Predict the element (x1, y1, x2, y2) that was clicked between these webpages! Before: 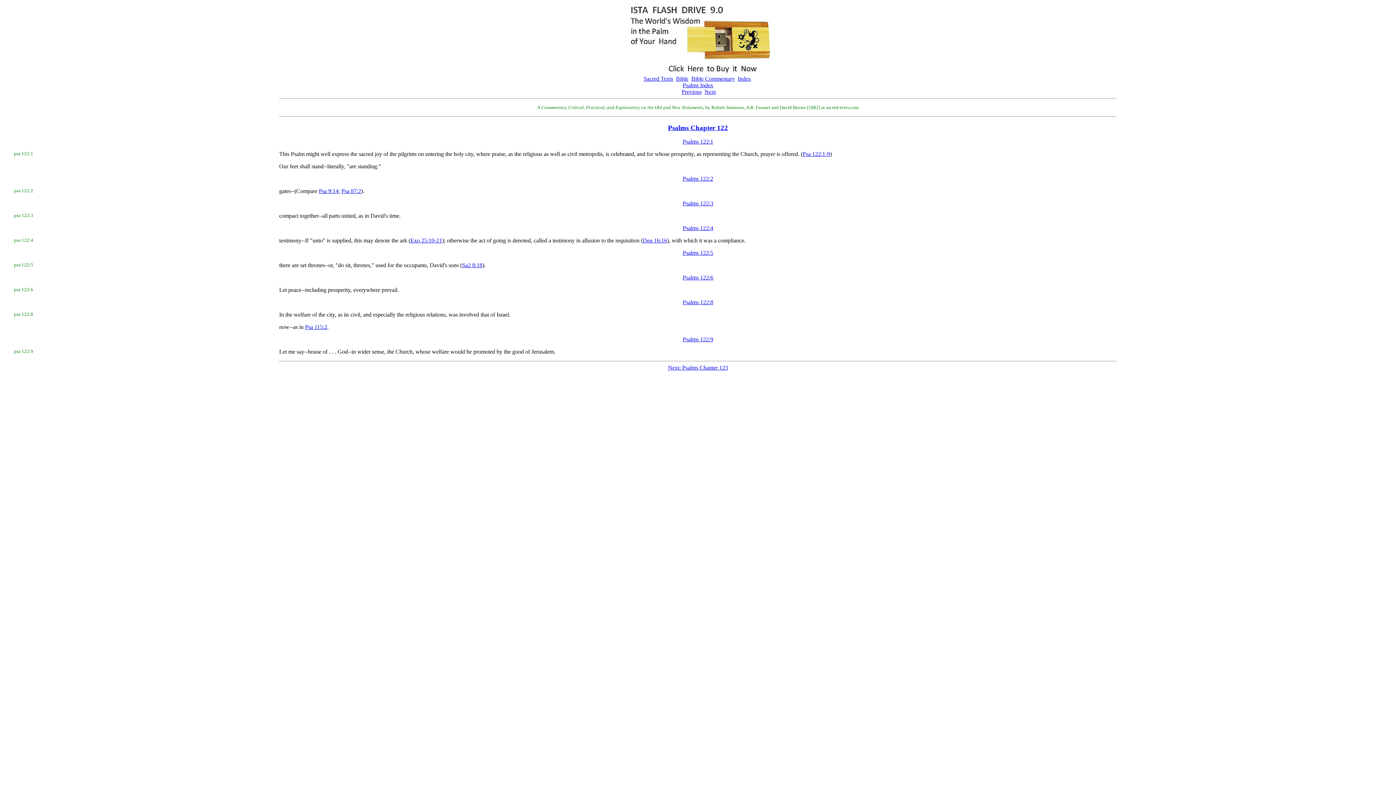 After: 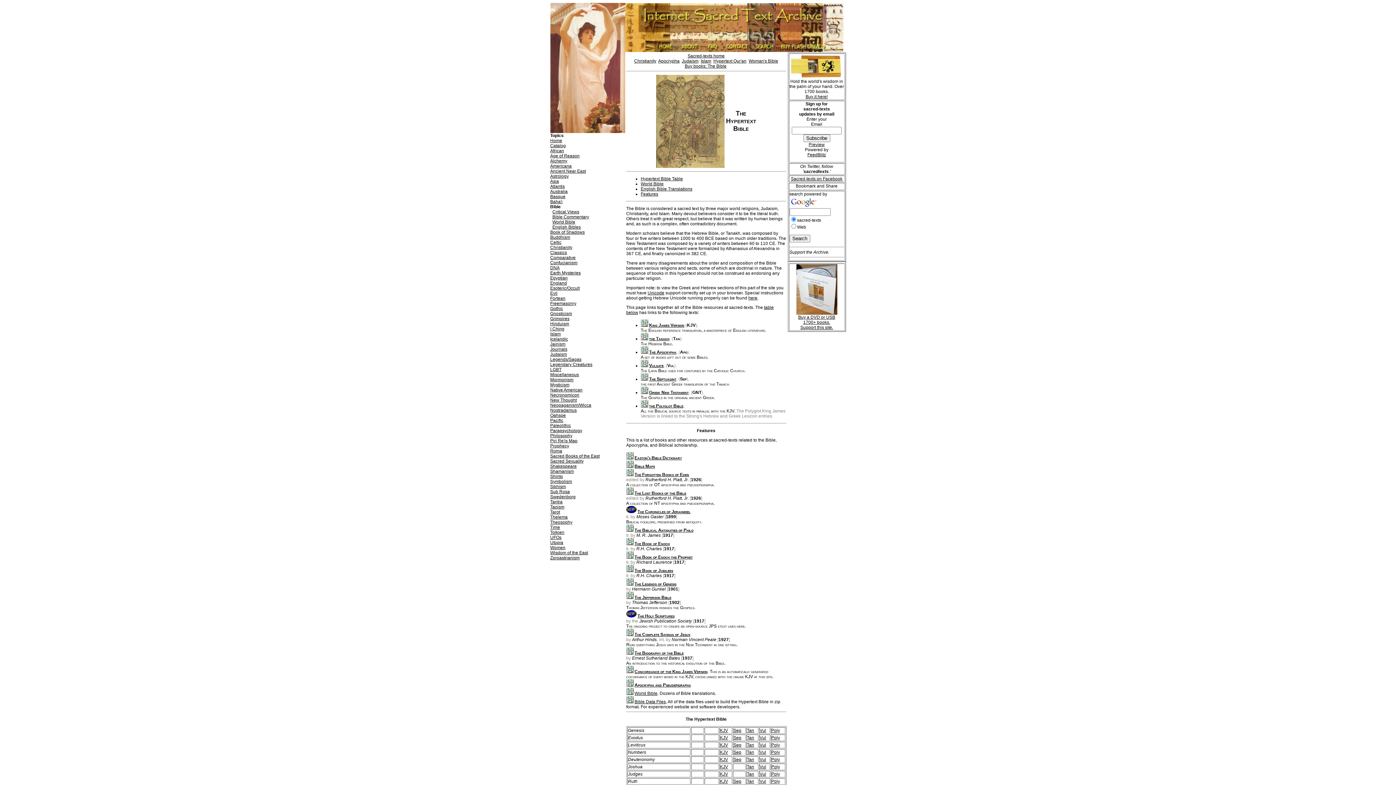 Action: bbox: (676, 75, 688, 81) label: Bible